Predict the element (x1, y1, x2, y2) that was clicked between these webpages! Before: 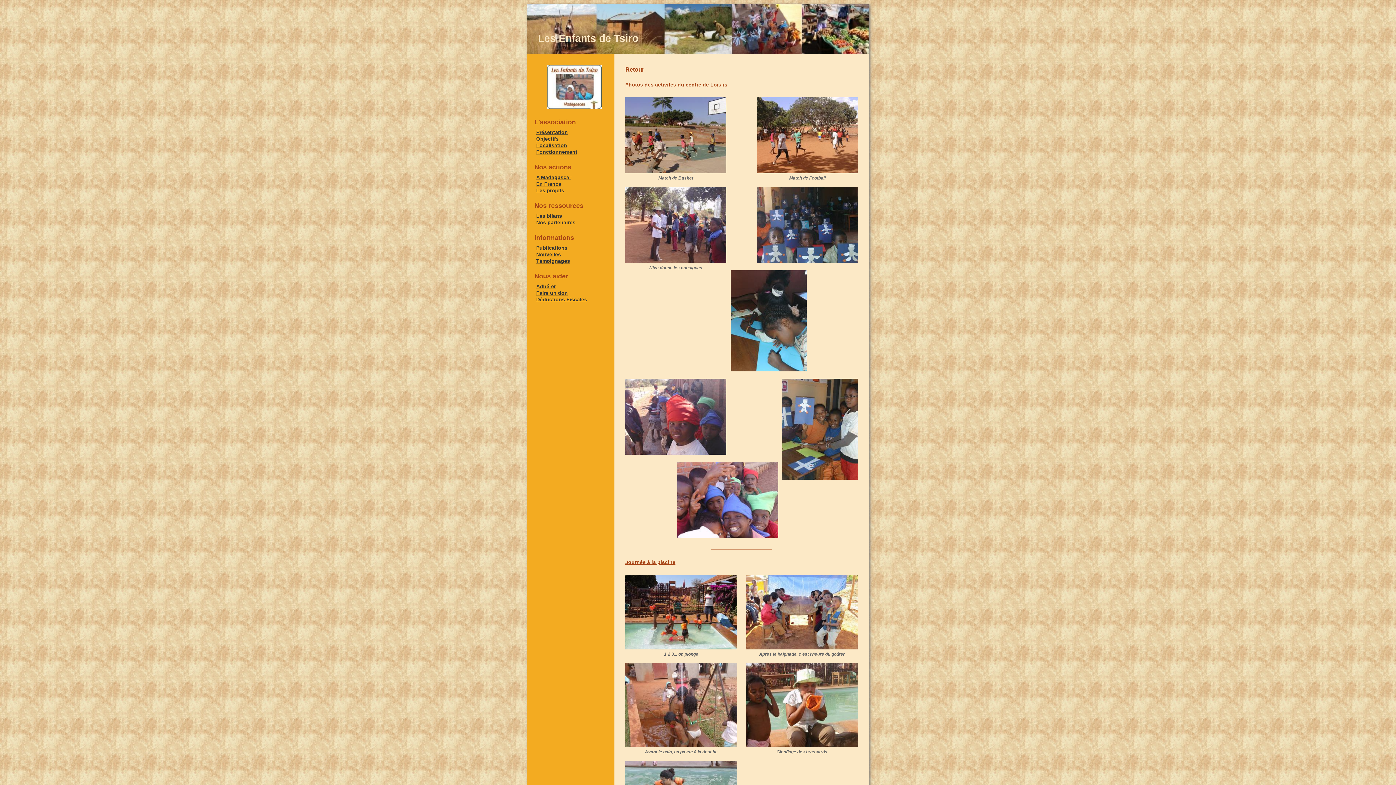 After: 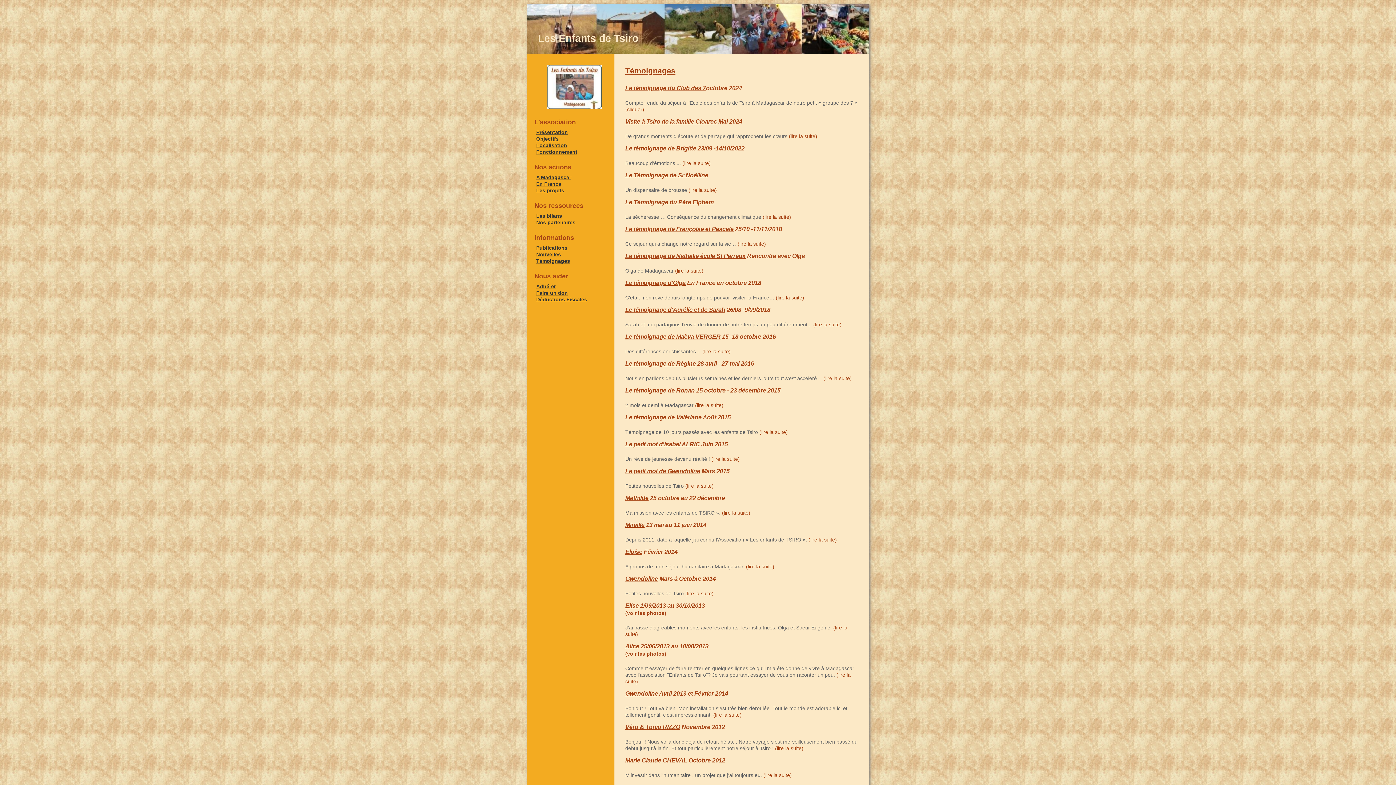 Action: label: Témoignages bbox: (536, 258, 570, 264)